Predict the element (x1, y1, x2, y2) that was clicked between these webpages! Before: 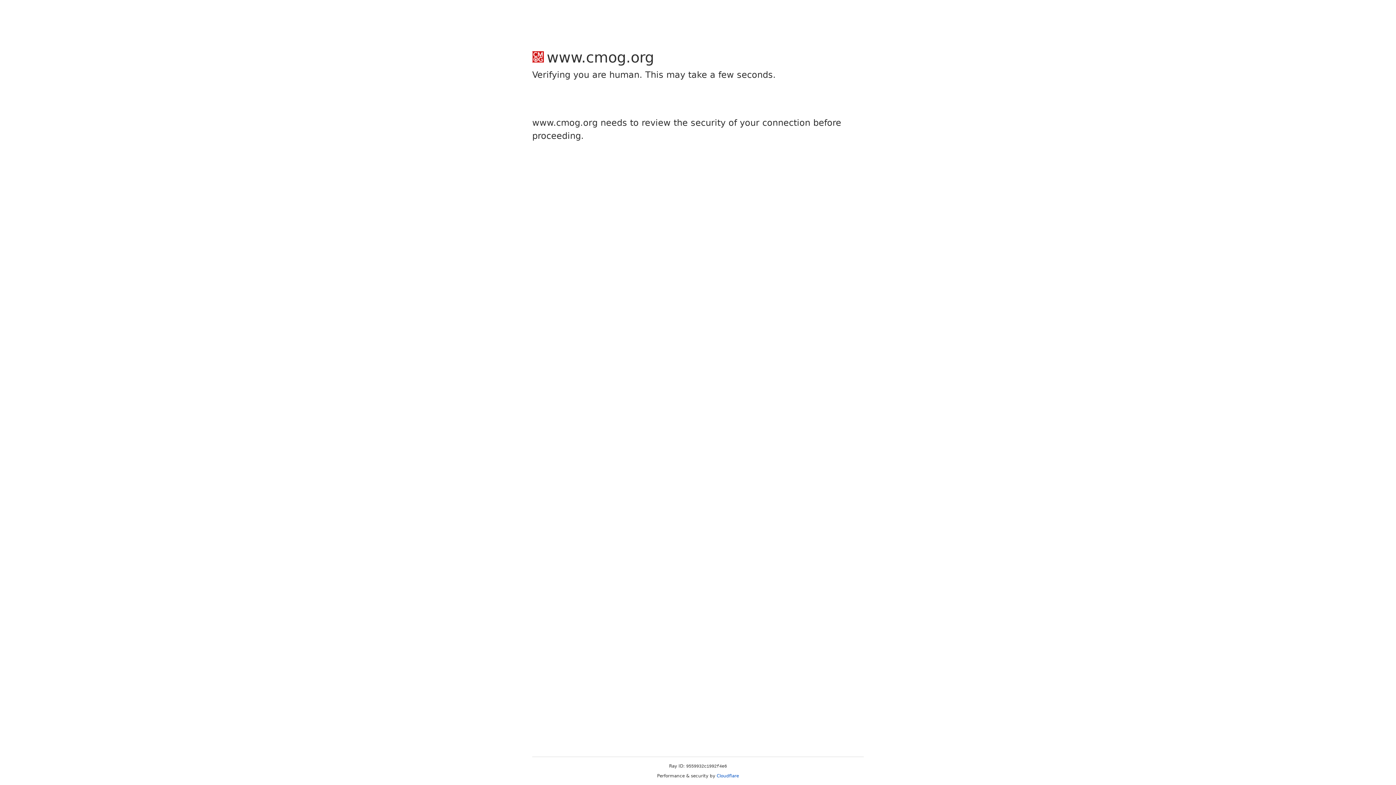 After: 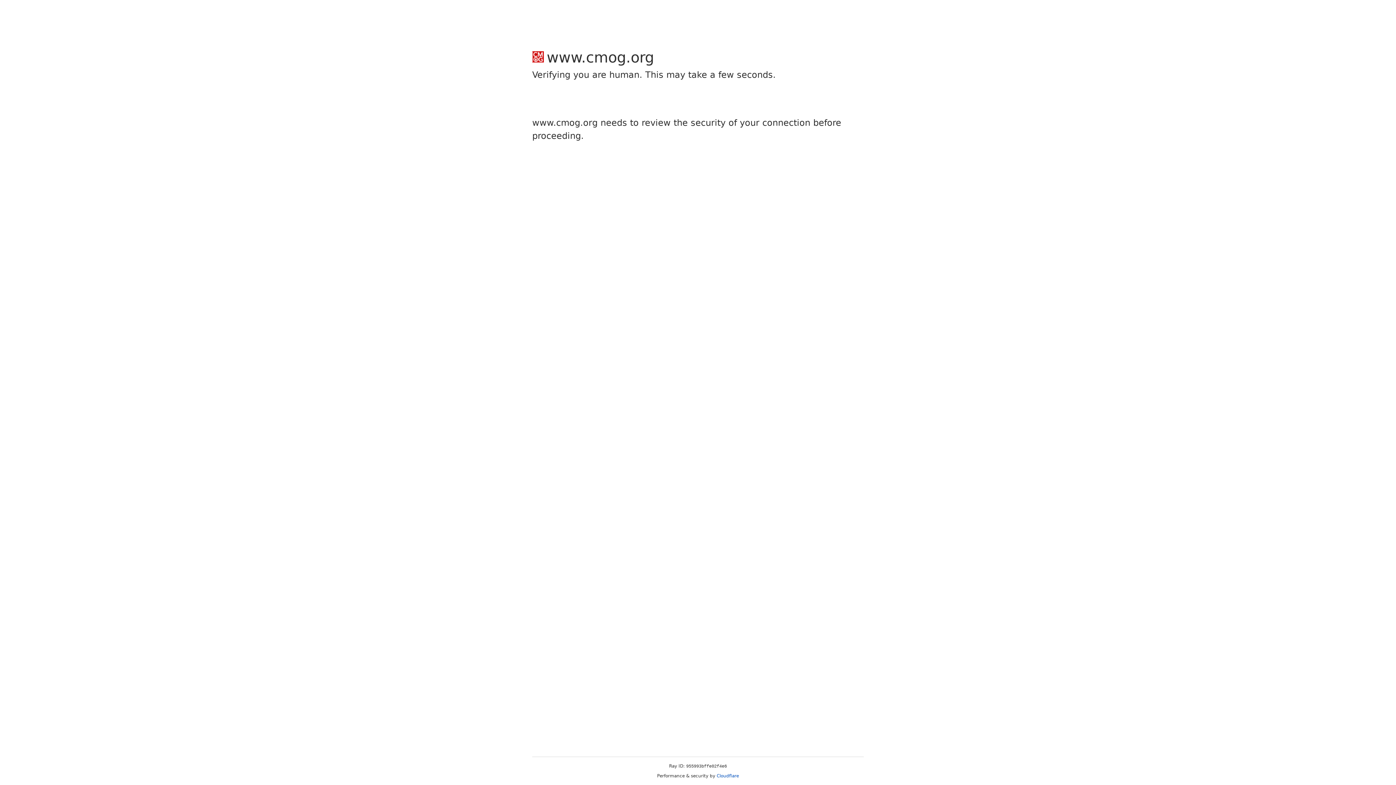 Action: label: Cloudflare bbox: (716, 773, 739, 778)